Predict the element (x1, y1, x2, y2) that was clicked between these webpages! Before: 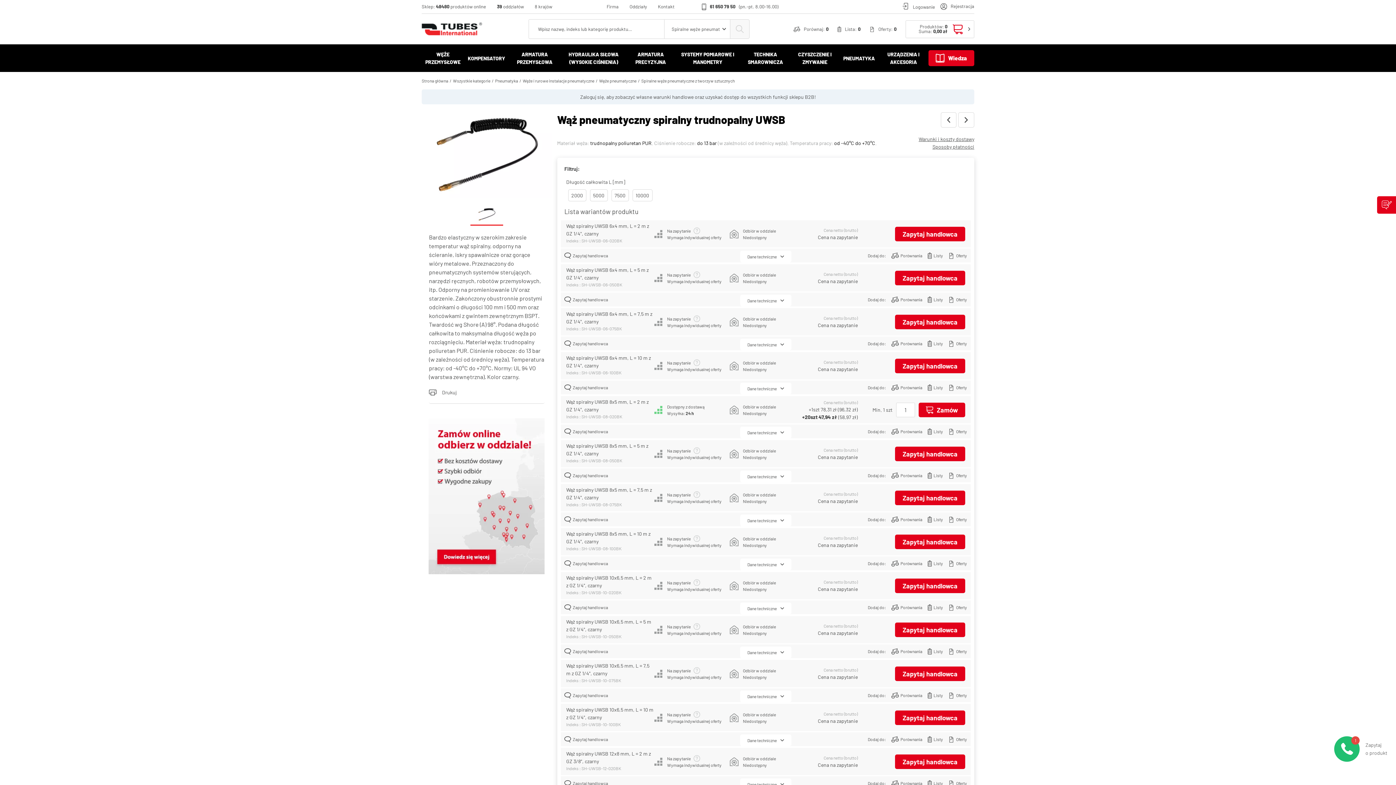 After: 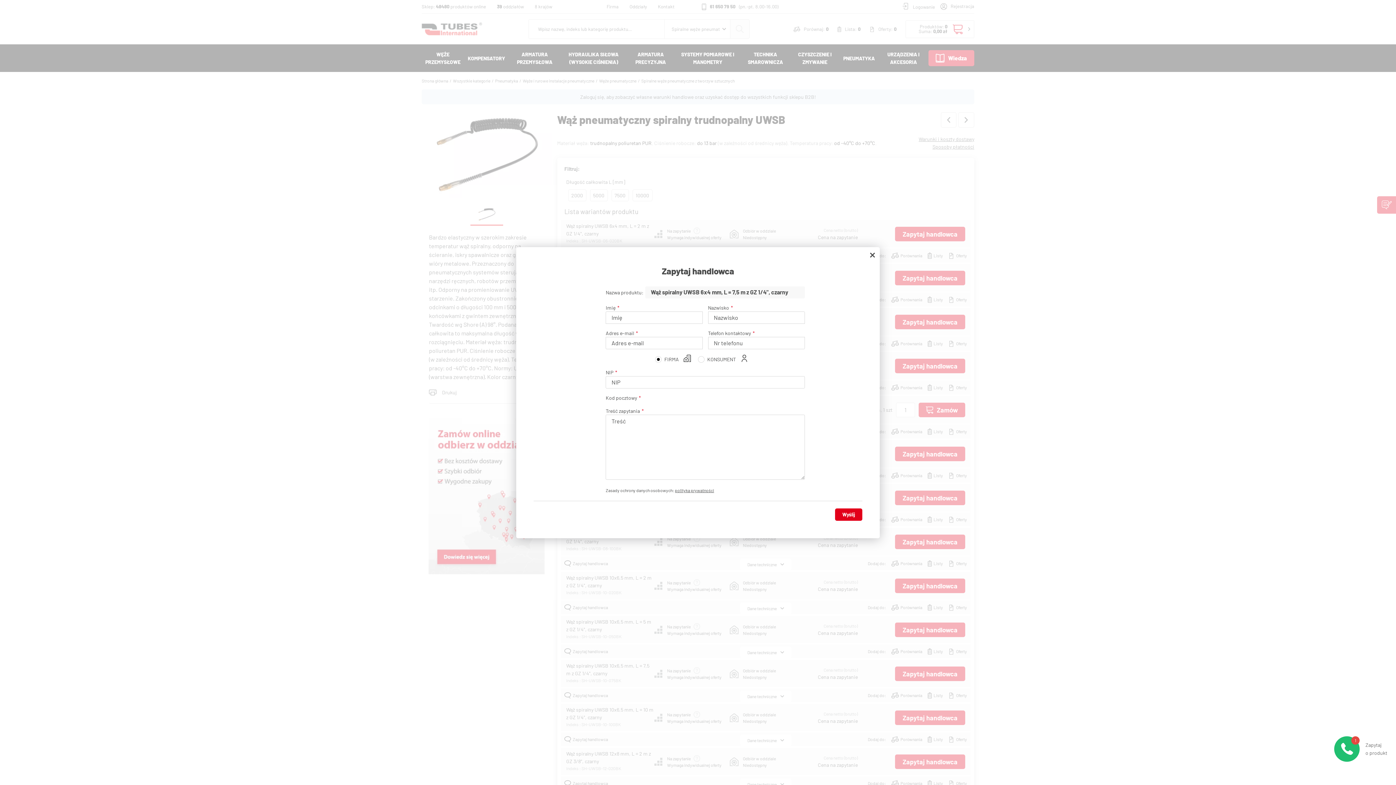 Action: bbox: (564, 340, 608, 346) label: Zapytaj handlowca